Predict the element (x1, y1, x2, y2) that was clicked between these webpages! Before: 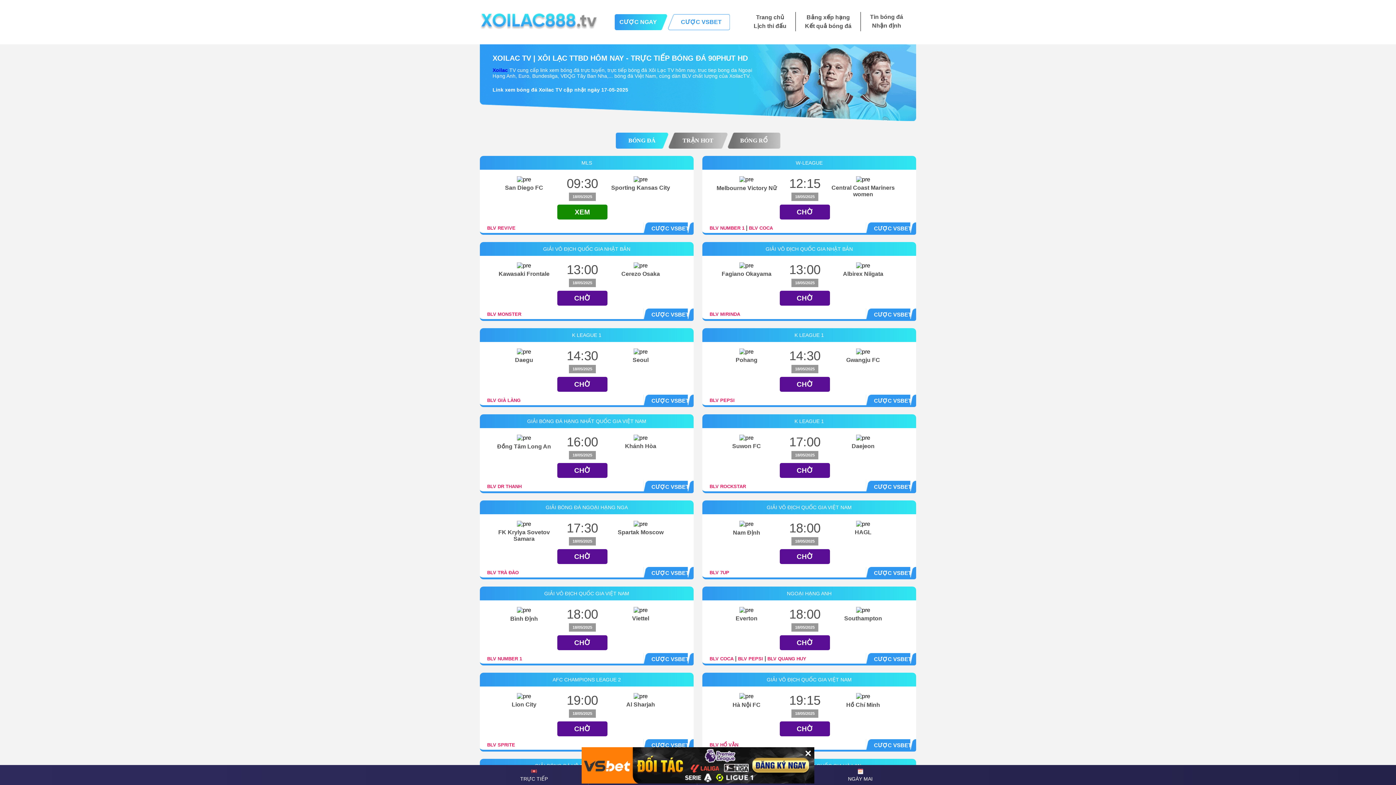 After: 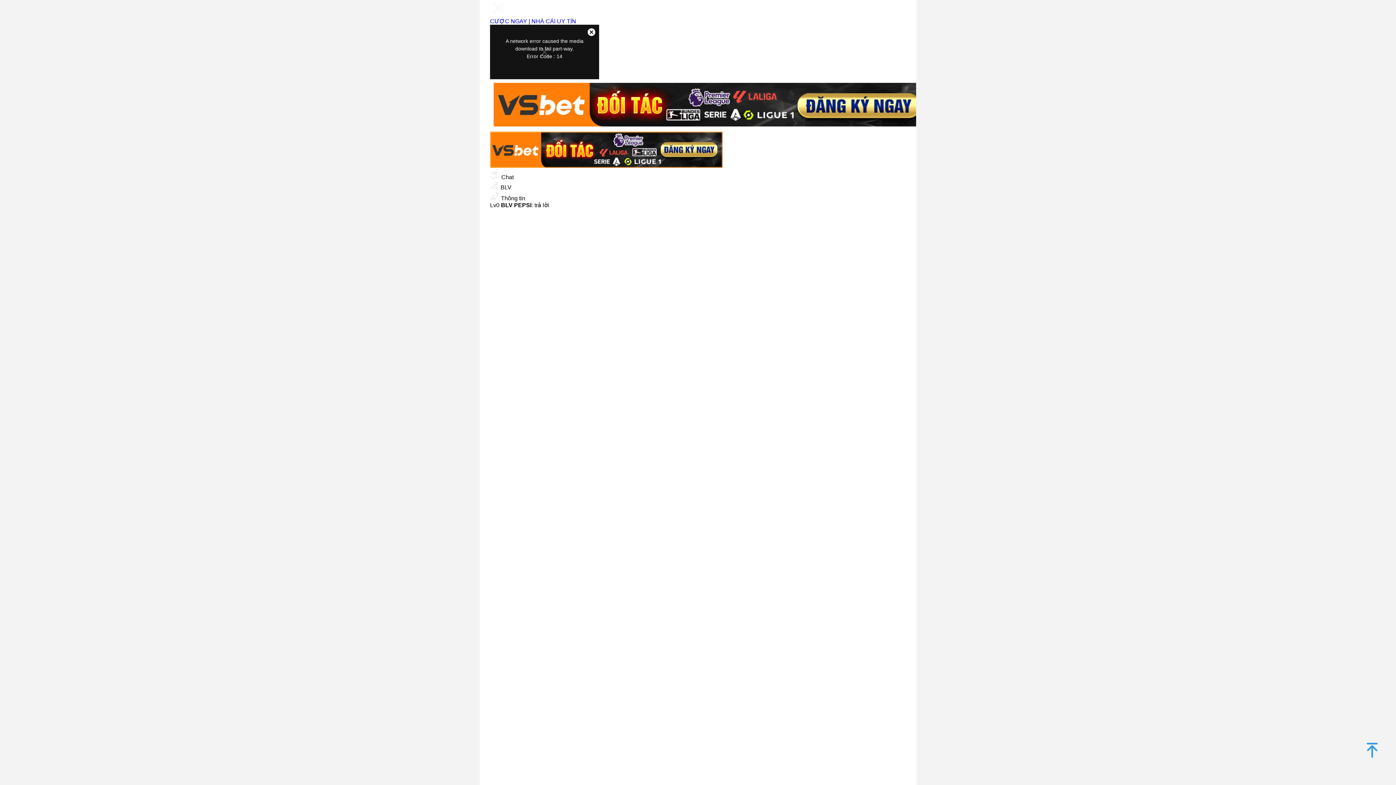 Action: bbox: (709, 397, 734, 403) label: BLV PEPSI